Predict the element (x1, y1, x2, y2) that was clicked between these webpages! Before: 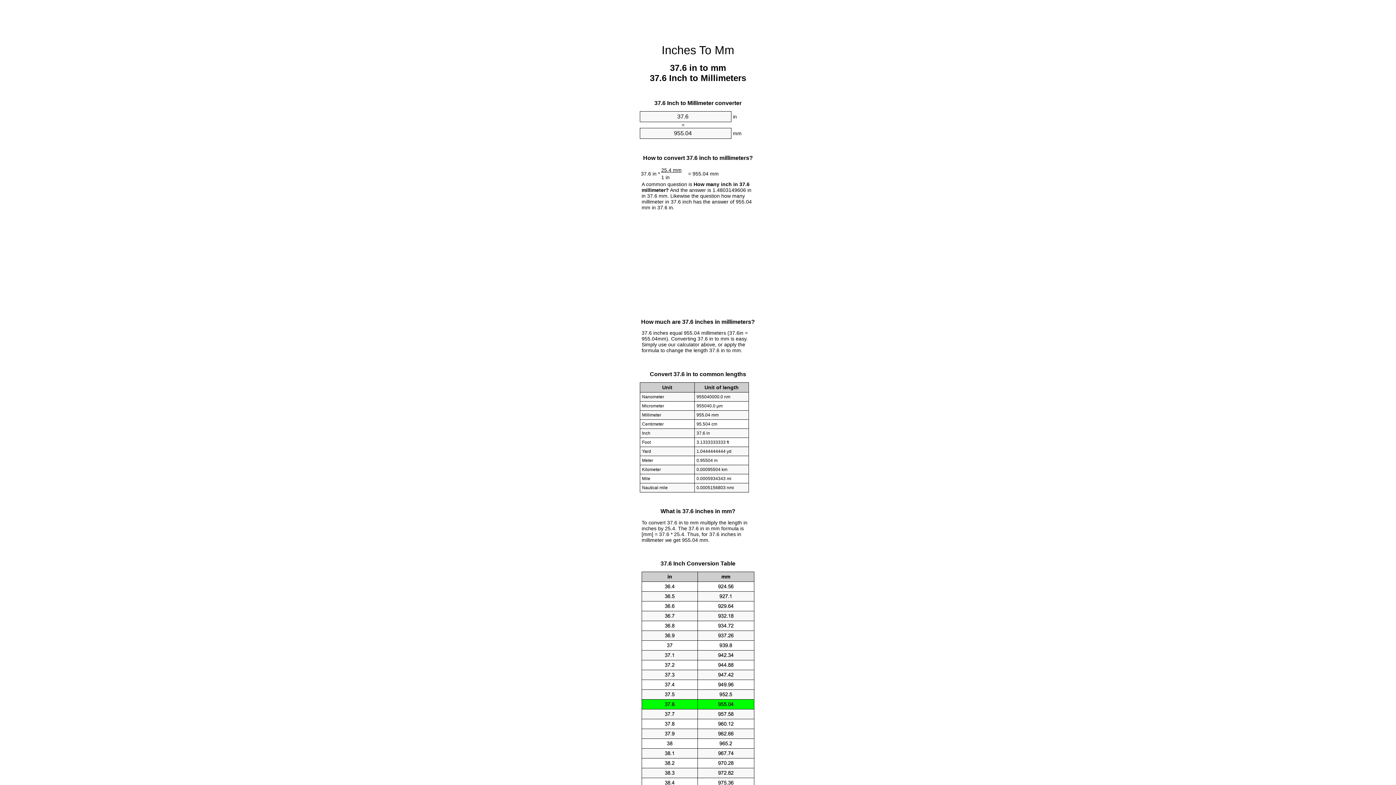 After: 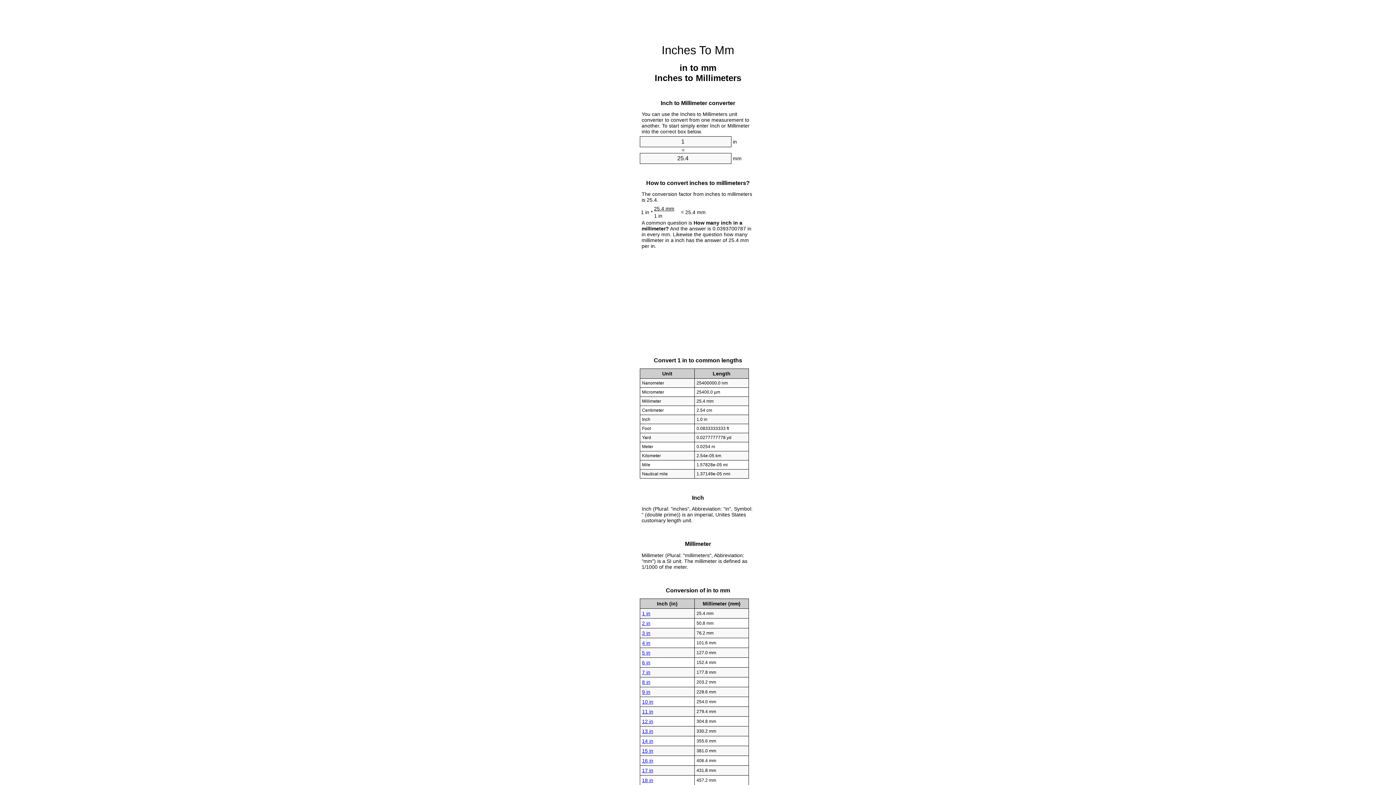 Action: label: Inches To Mm bbox: (661, 43, 734, 56)